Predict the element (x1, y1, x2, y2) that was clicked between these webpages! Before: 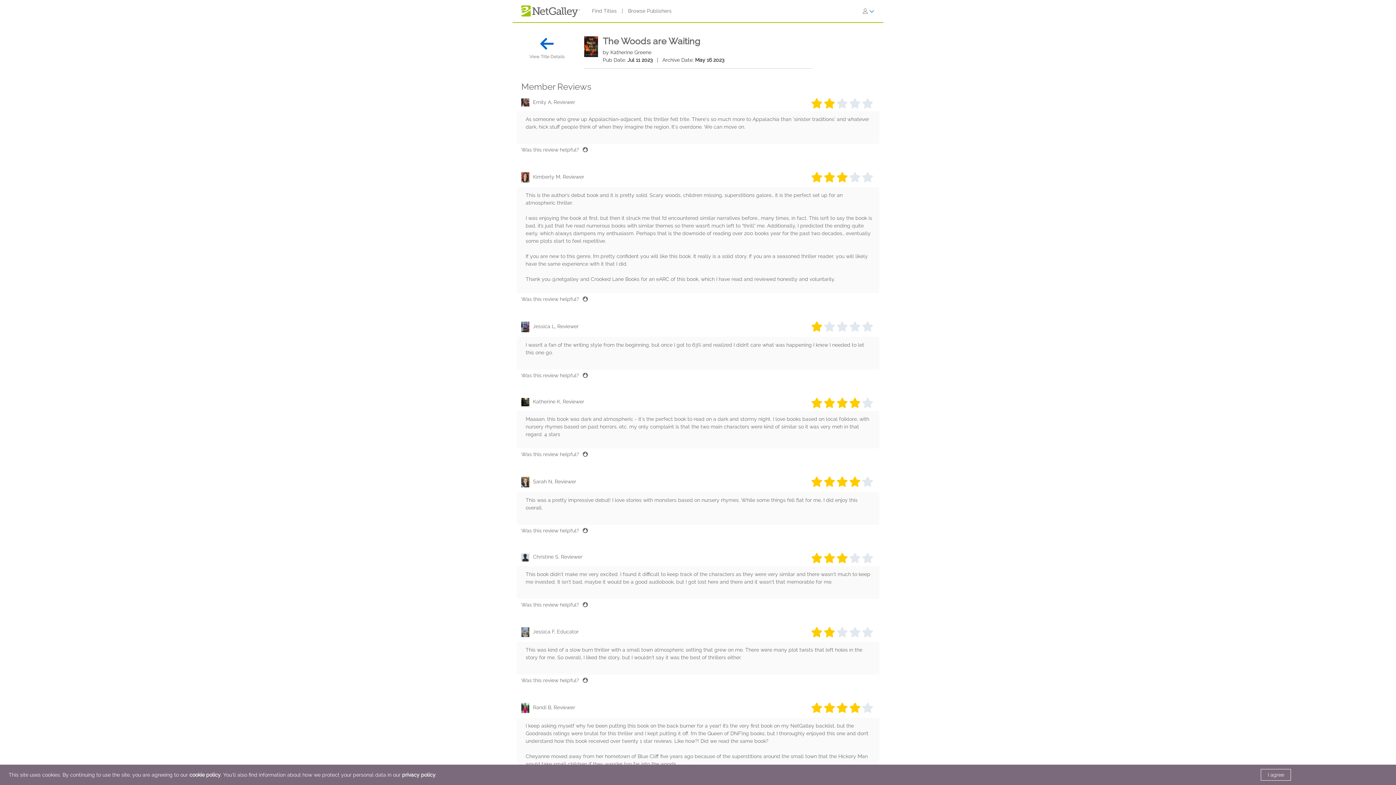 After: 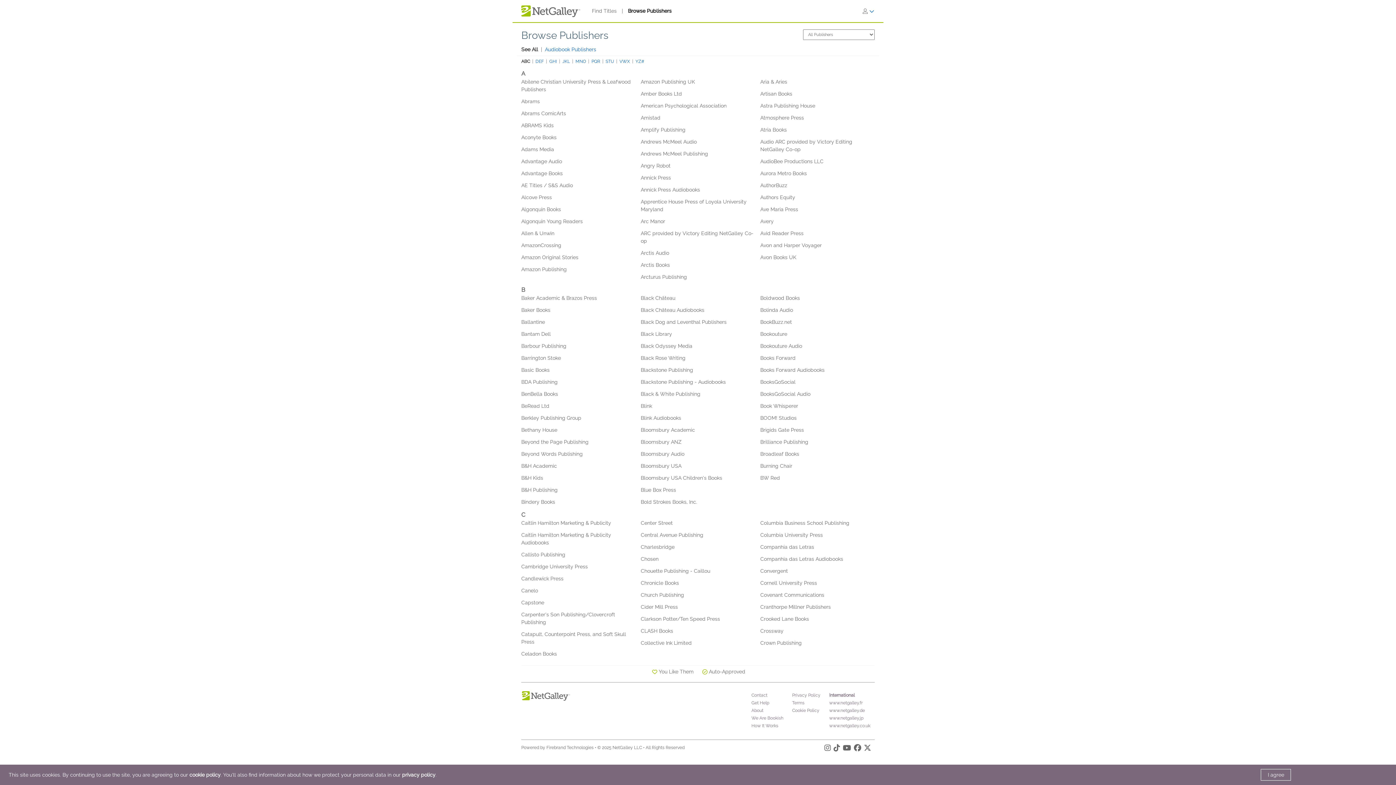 Action: bbox: (625, 4, 674, 17) label: Browse Publishers